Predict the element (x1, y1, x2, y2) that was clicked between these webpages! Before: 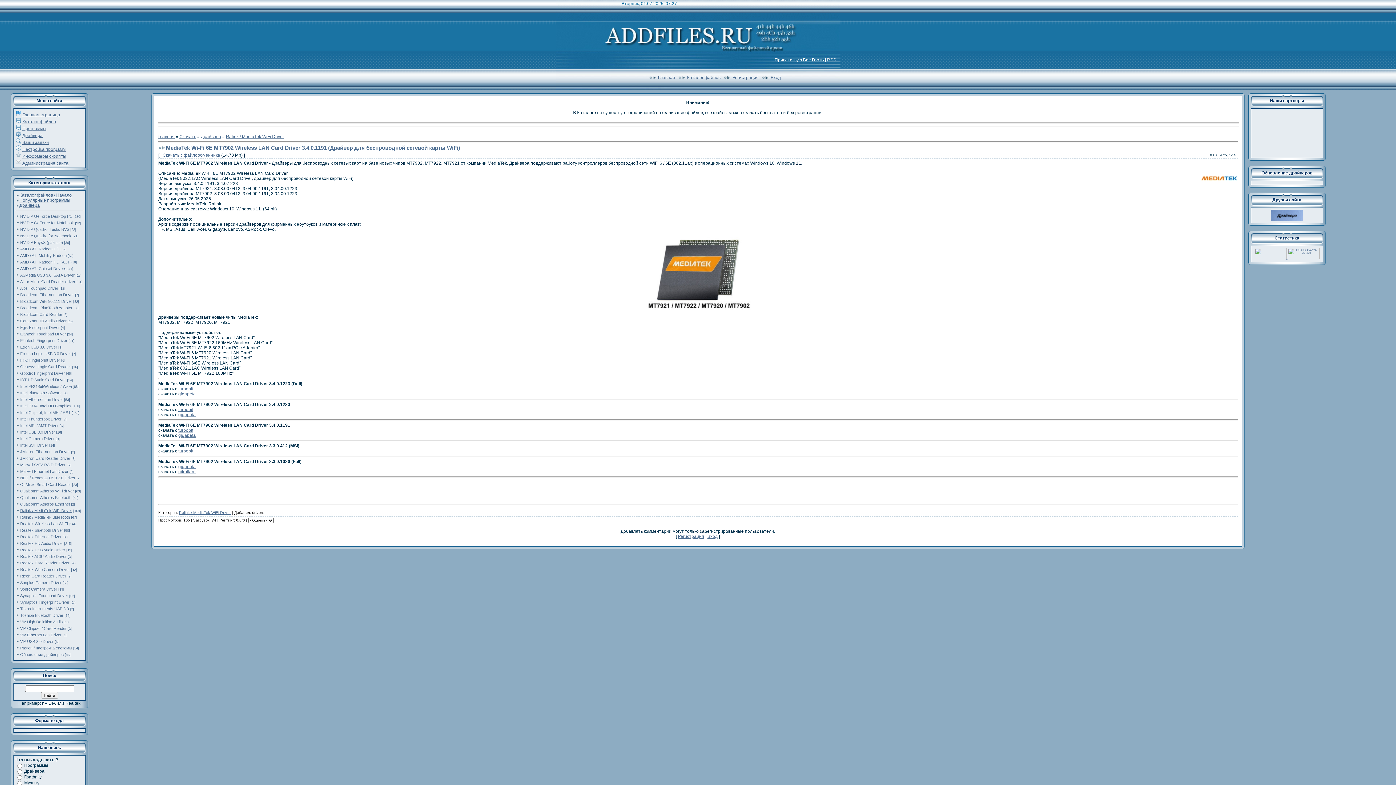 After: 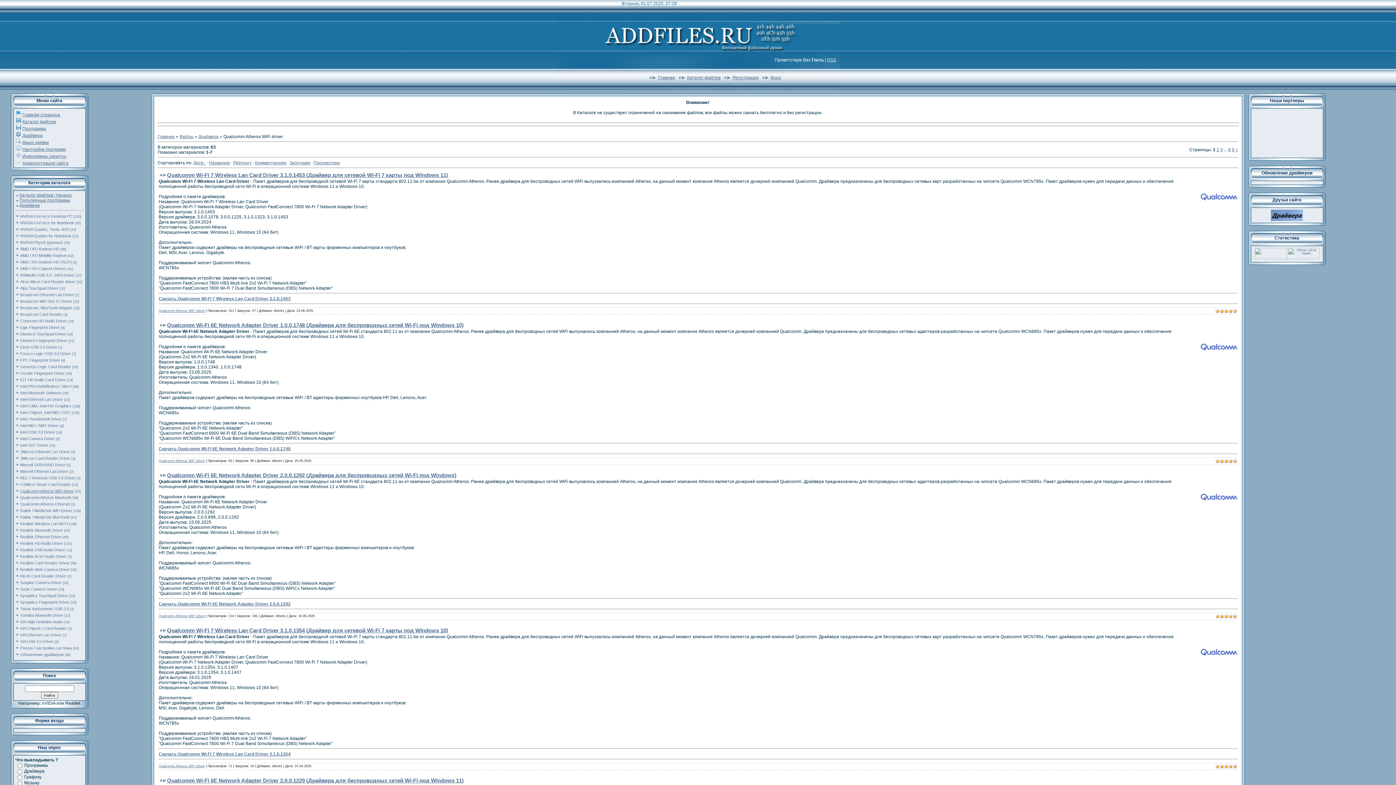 Action: bbox: (20, 489, 74, 493) label: Qualcomm Atheros WiFi driver